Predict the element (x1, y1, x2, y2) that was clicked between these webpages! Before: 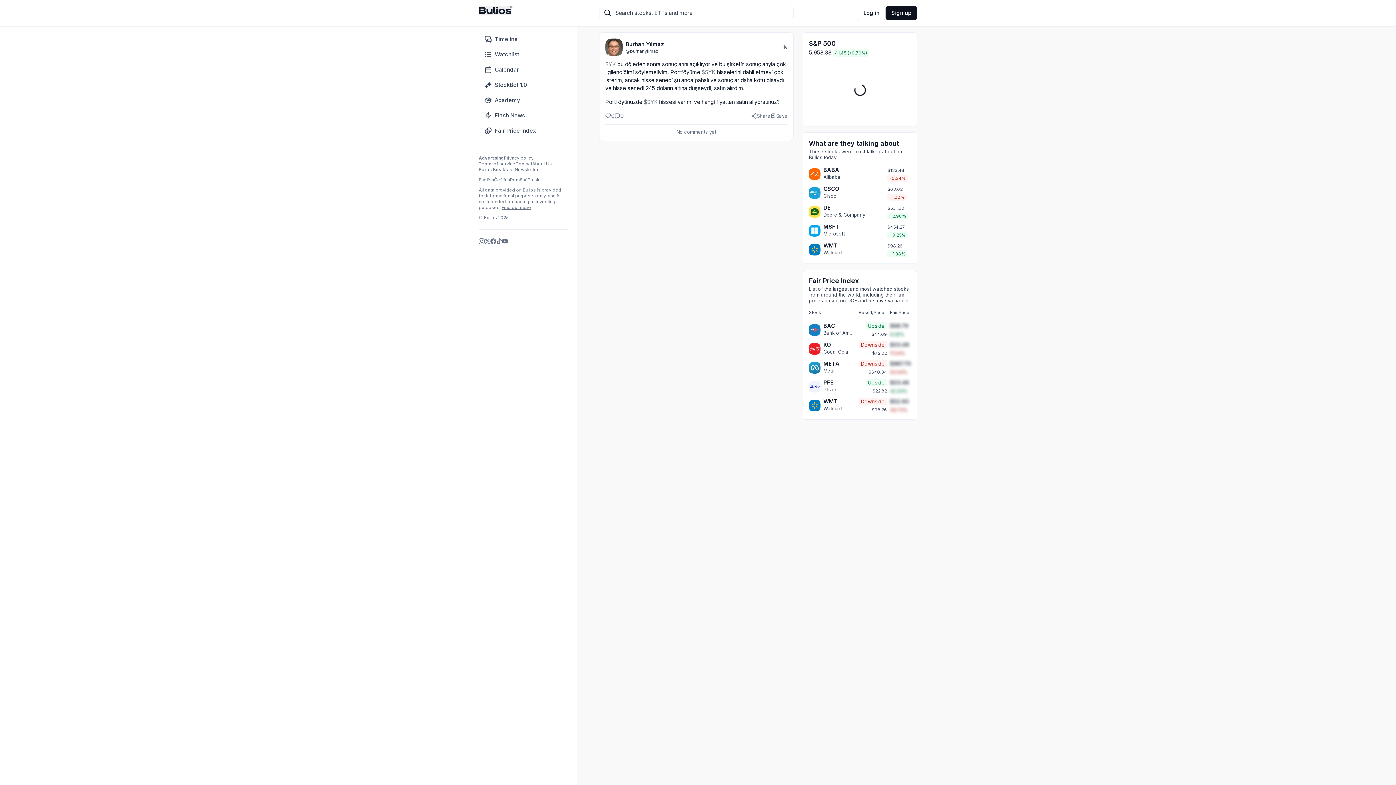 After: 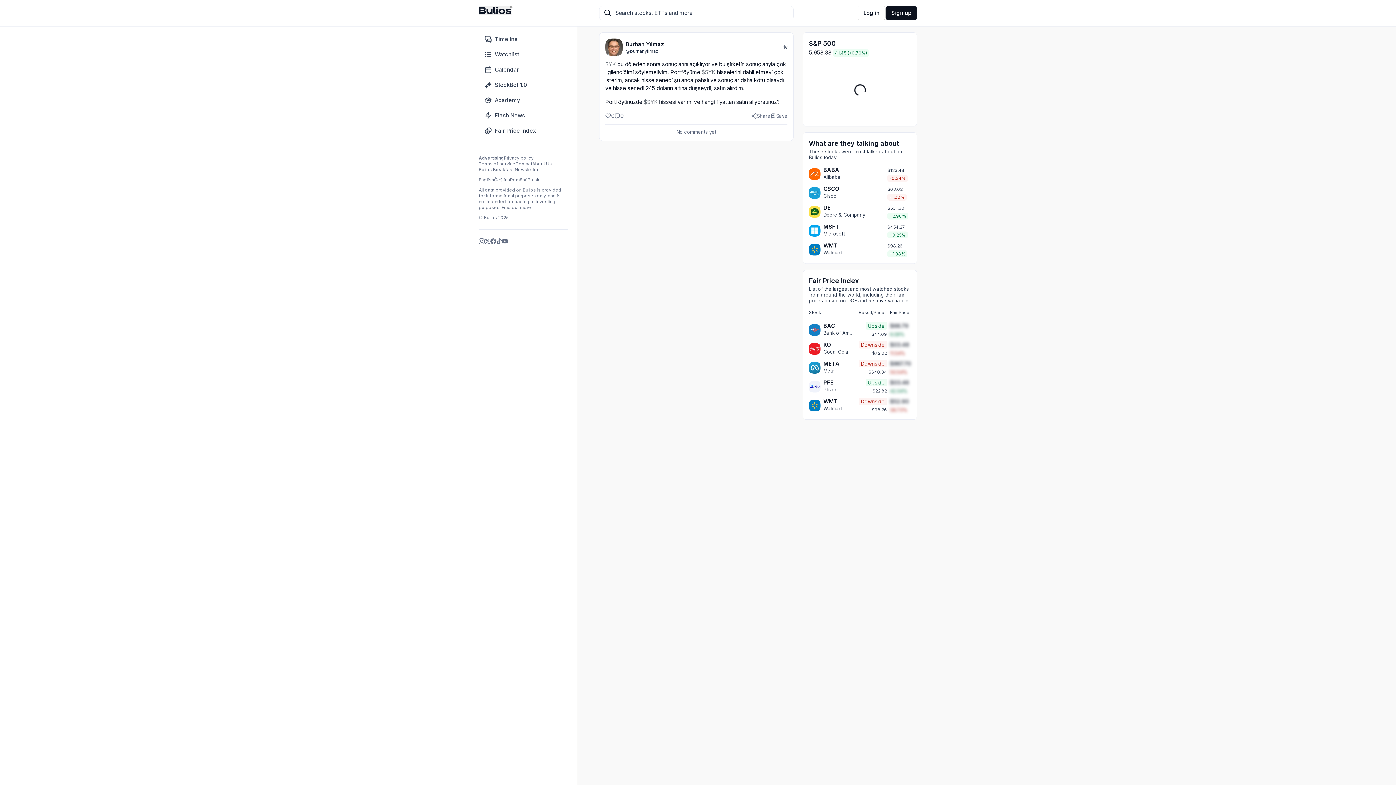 Action: label: Find out more bbox: (501, 204, 531, 210)